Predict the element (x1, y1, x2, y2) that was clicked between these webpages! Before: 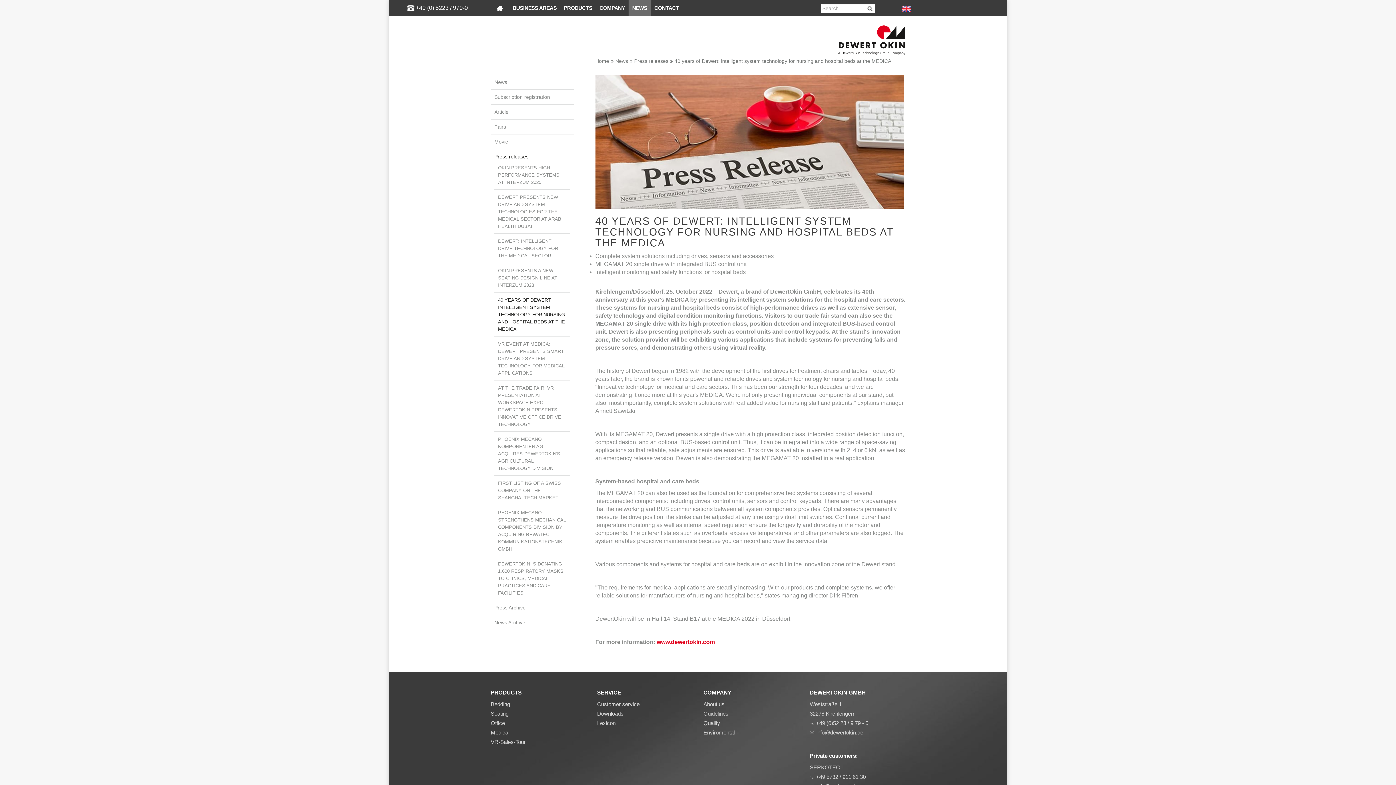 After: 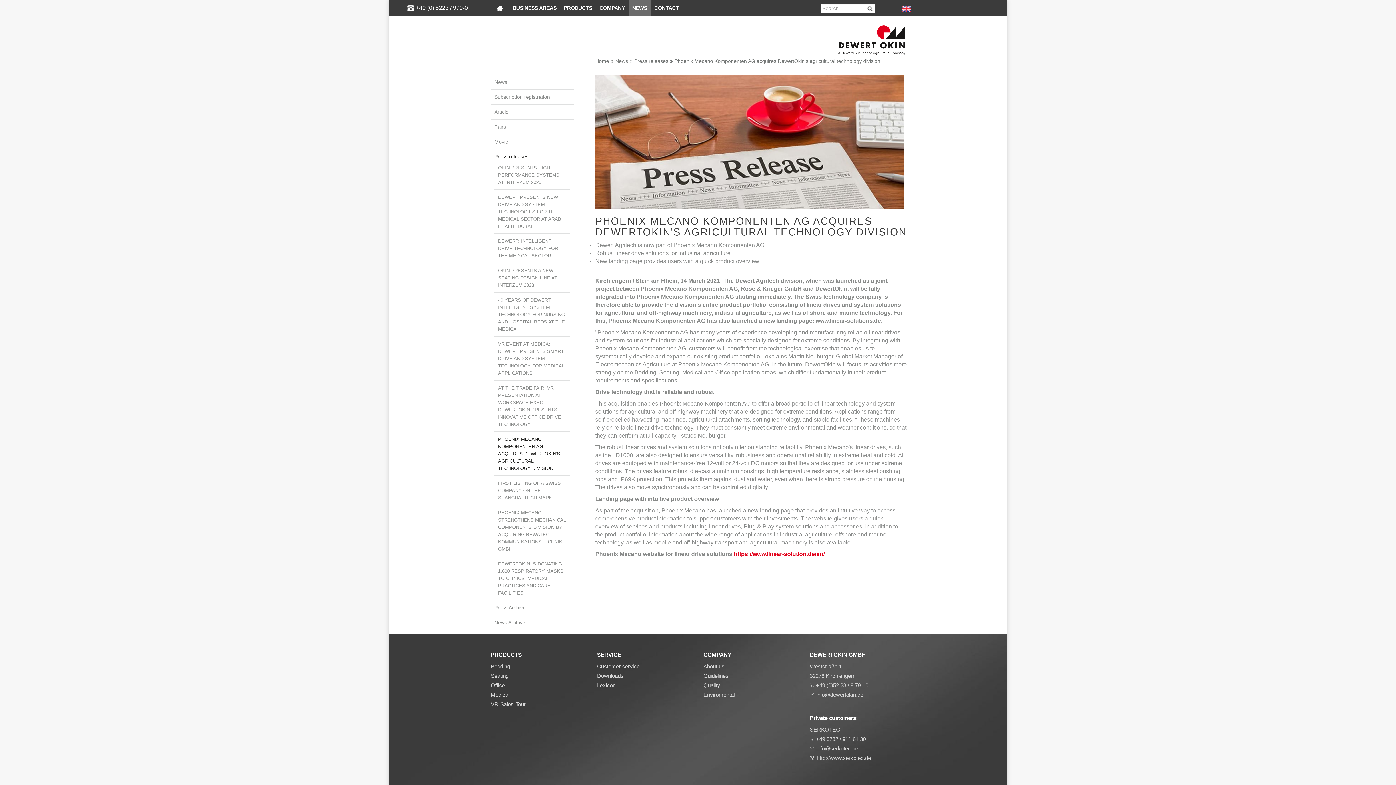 Action: bbox: (498, 436, 560, 471) label: PHOENIX MECANO KOMPONENTEN AG ACQUIRES DEWERTOKIN'S AGRICULTURAL TECHNOLOGY DIVISION